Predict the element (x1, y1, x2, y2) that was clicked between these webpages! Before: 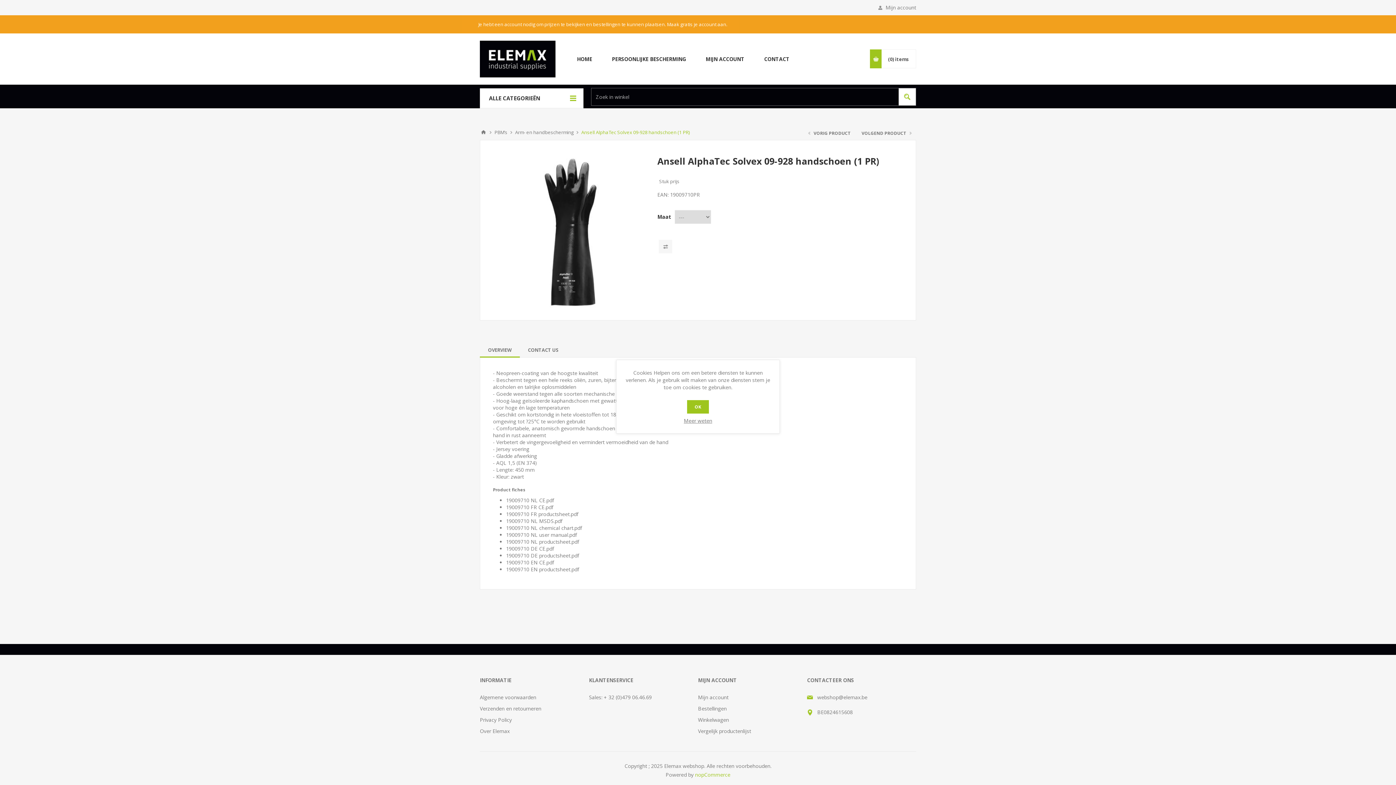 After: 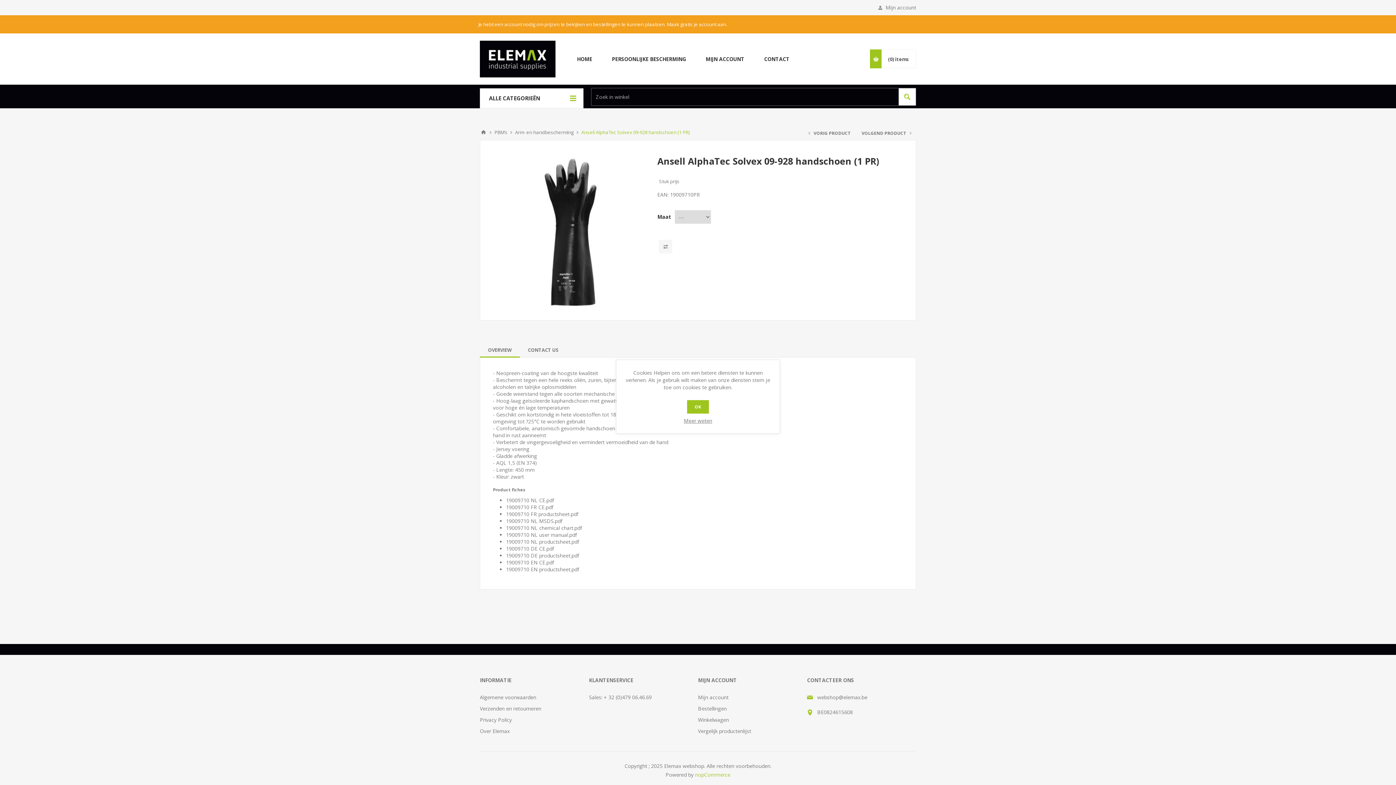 Action: label: 19009710 DE productsheet.pdf bbox: (506, 552, 579, 559)